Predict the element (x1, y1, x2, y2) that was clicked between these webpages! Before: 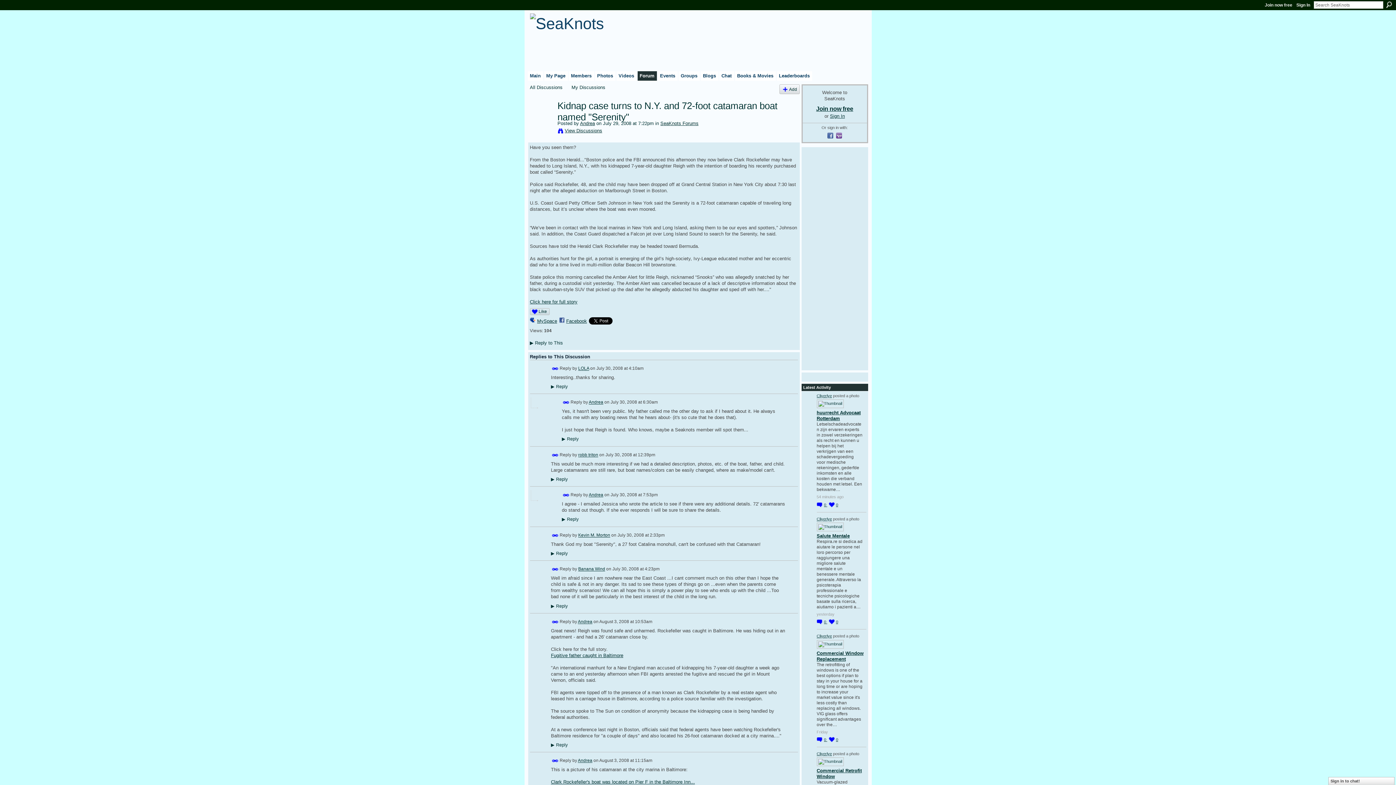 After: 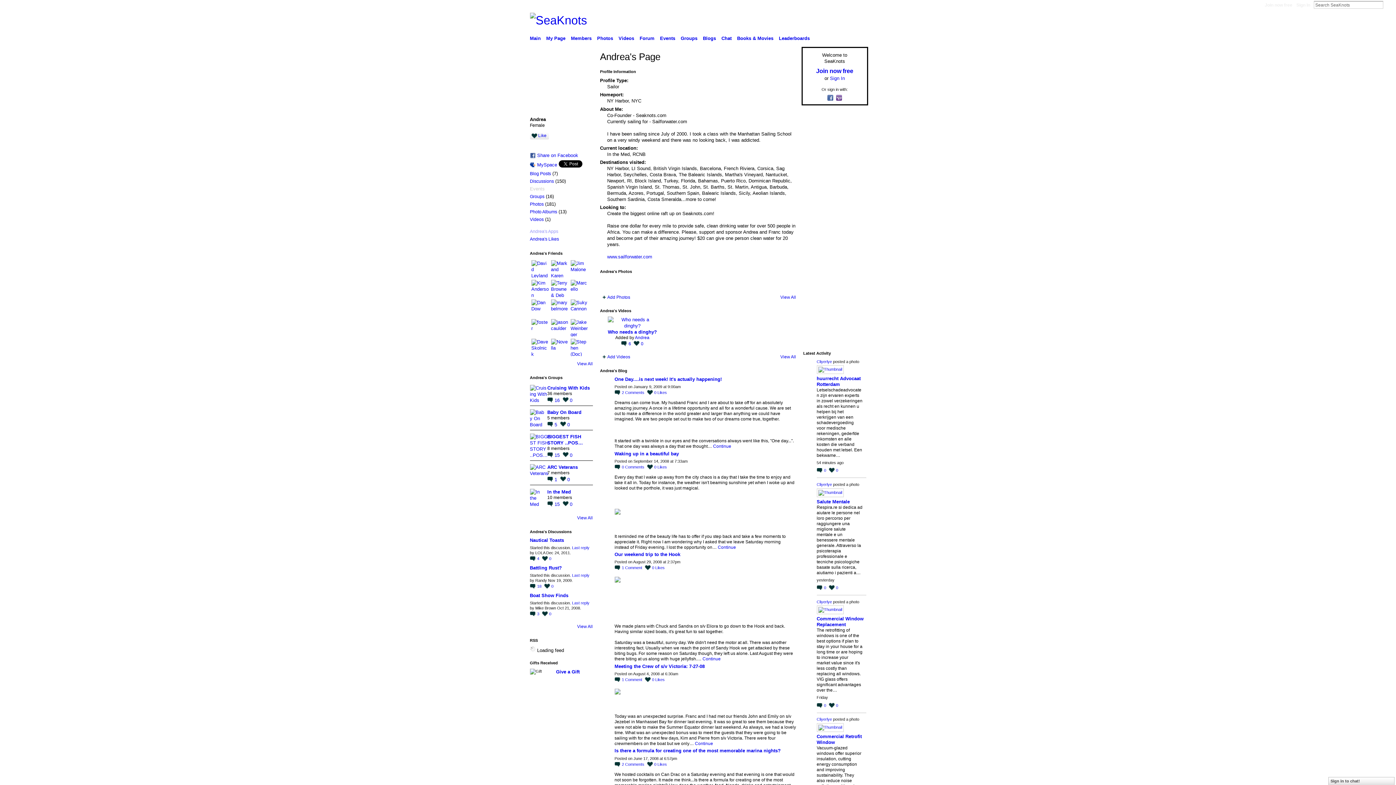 Action: bbox: (530, 119, 553, 123)